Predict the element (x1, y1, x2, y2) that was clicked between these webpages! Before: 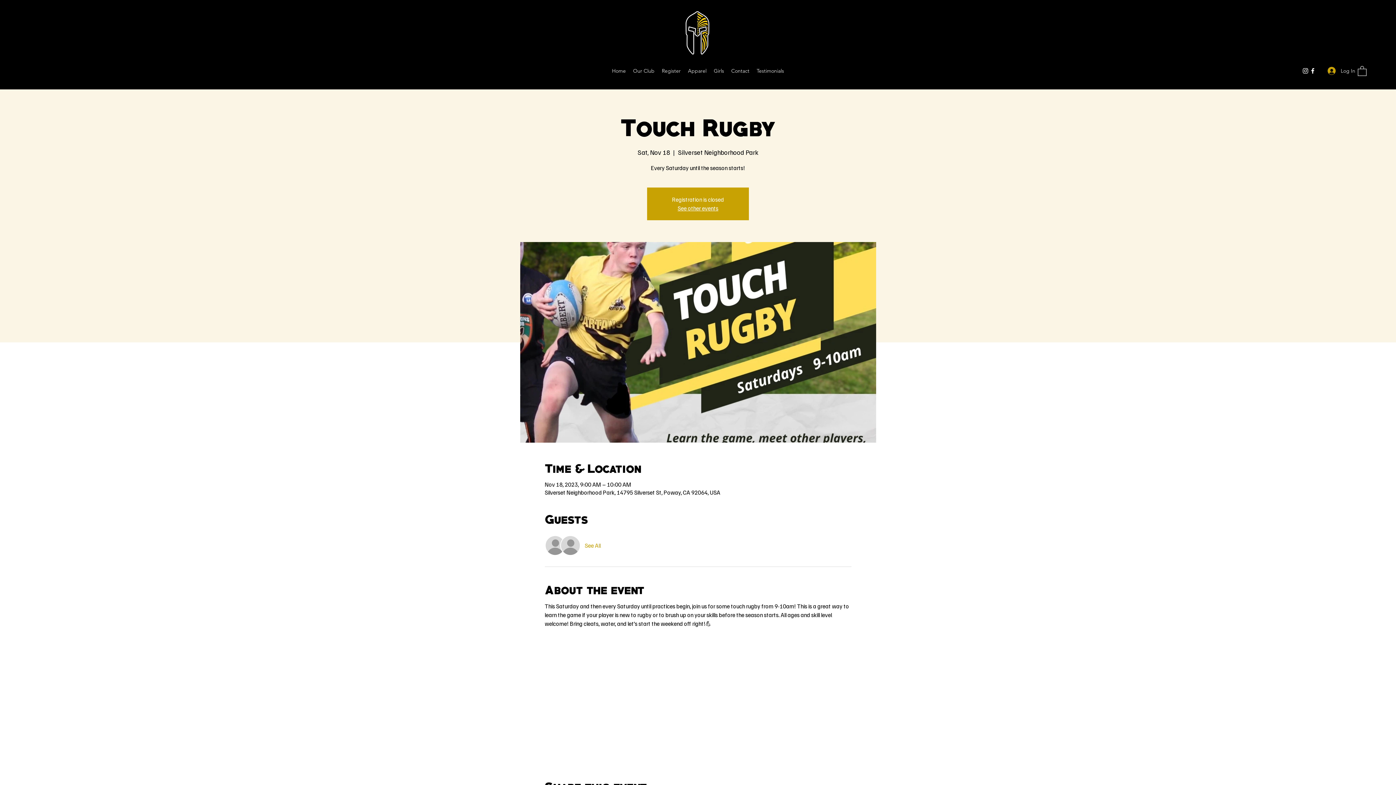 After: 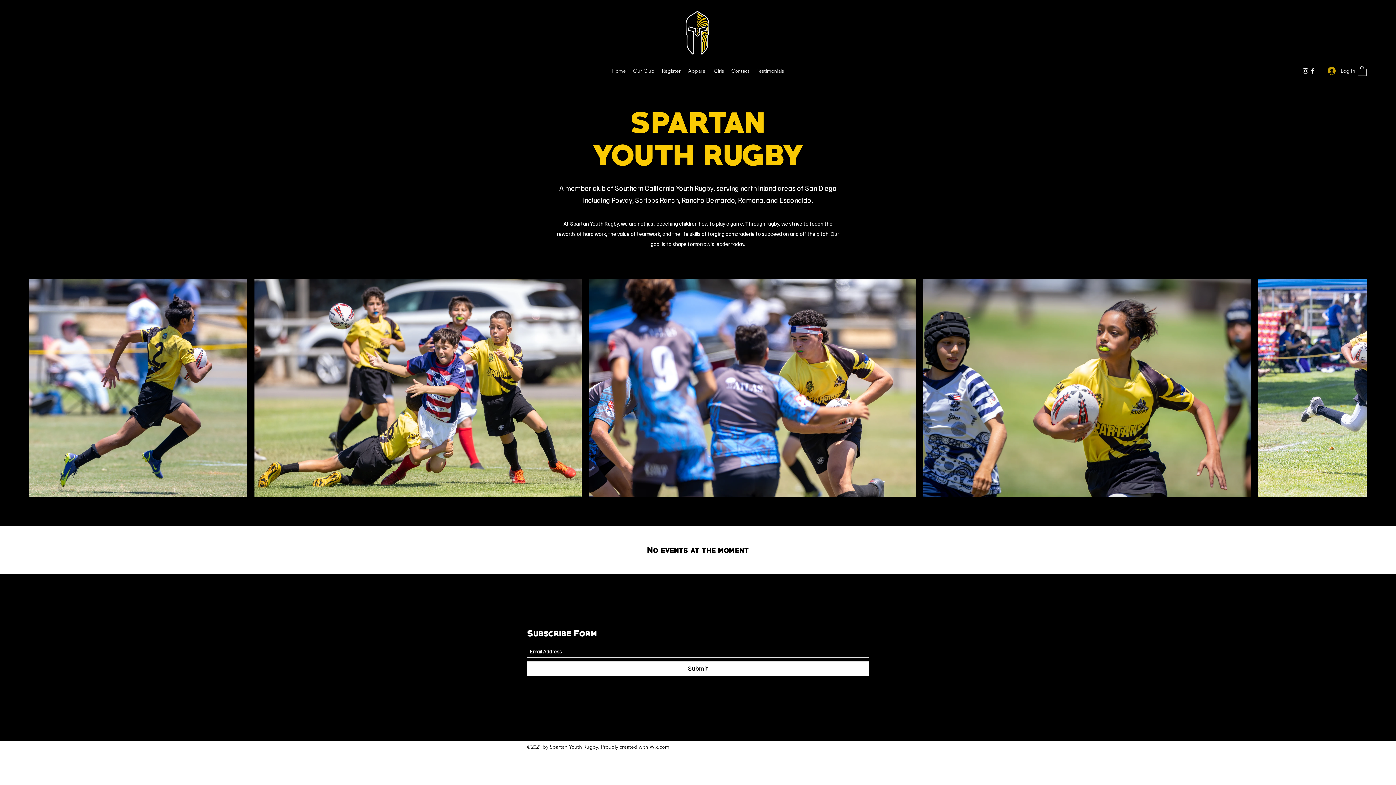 Action: bbox: (677, 204, 718, 211) label: See other events